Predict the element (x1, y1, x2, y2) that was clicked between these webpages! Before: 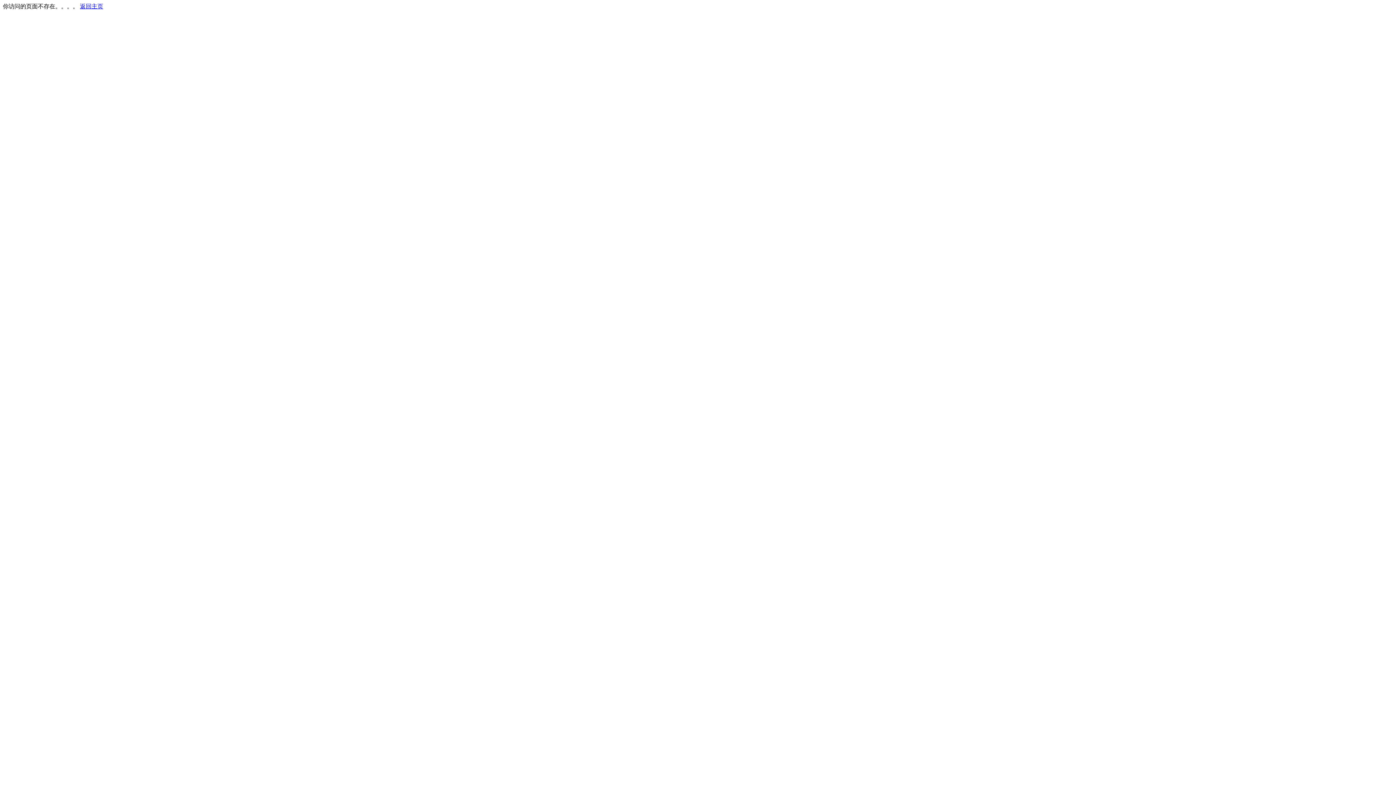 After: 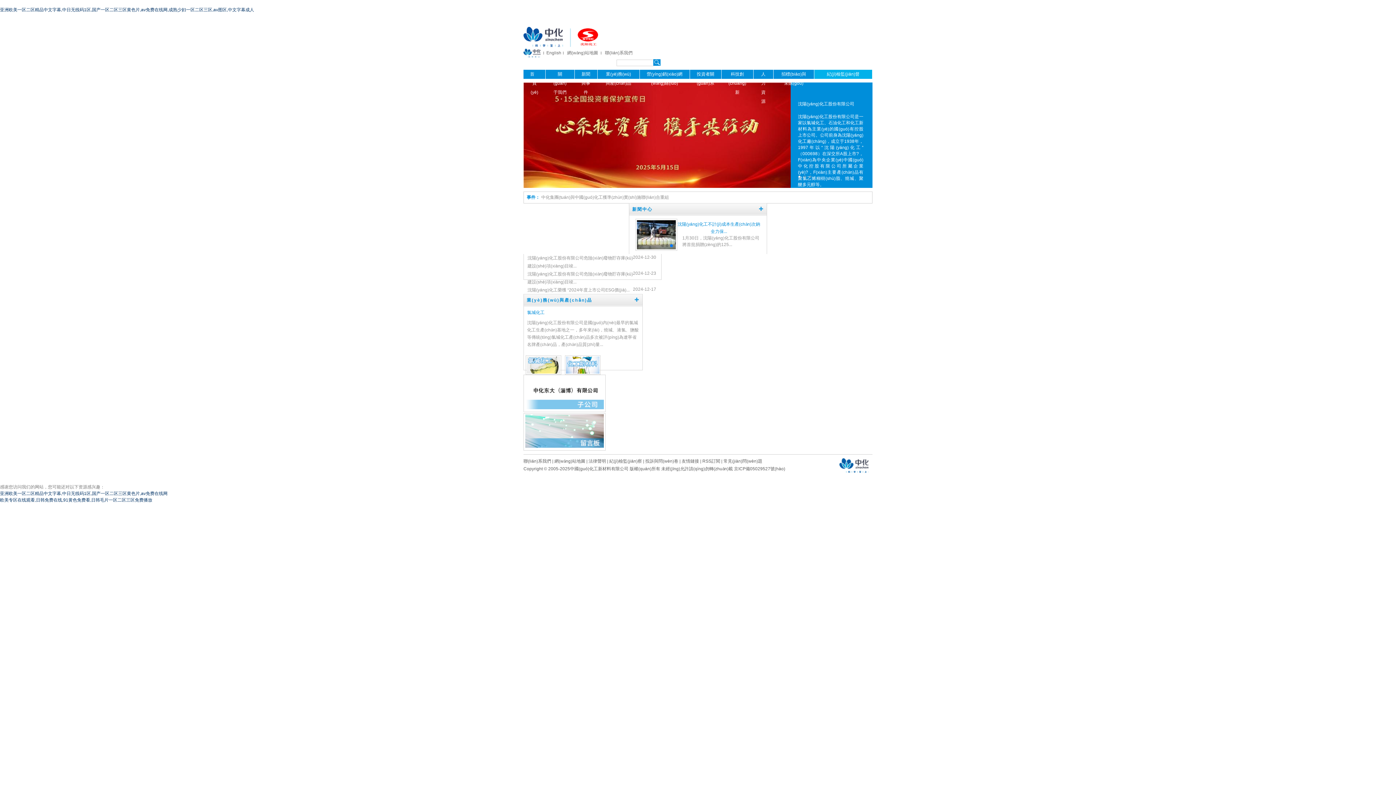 Action: label: 返回主页 bbox: (80, 3, 103, 9)